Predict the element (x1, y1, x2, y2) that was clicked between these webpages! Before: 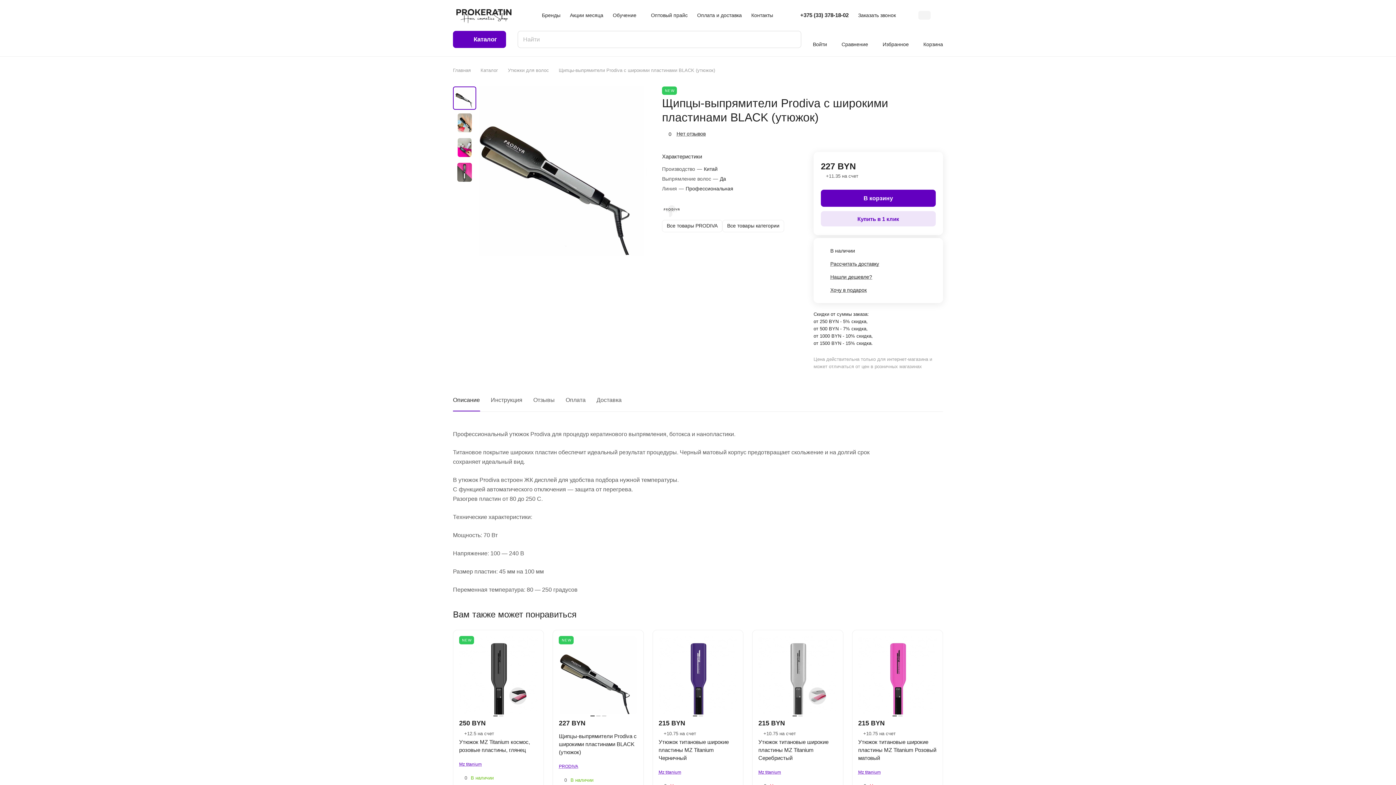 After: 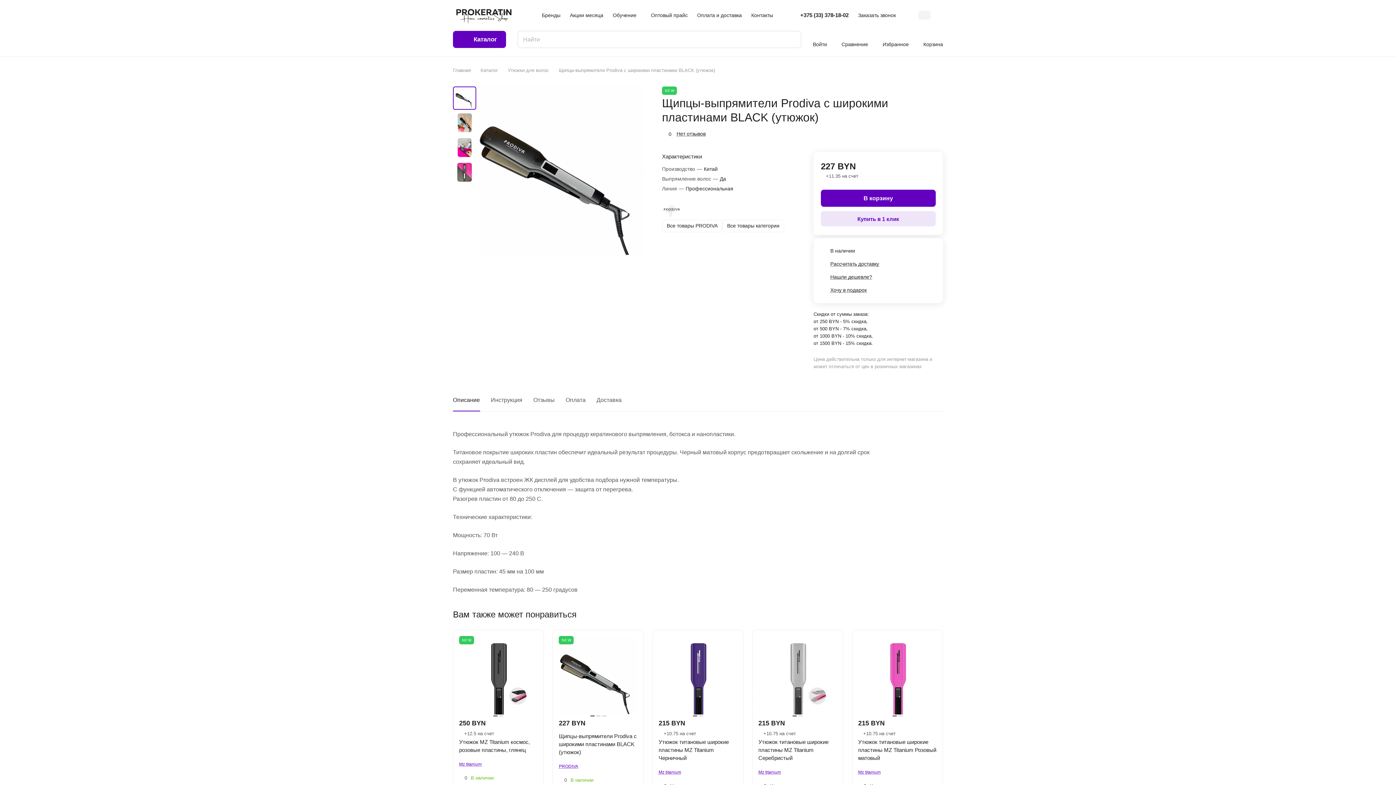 Action: bbox: (896, 125, 911, 140)